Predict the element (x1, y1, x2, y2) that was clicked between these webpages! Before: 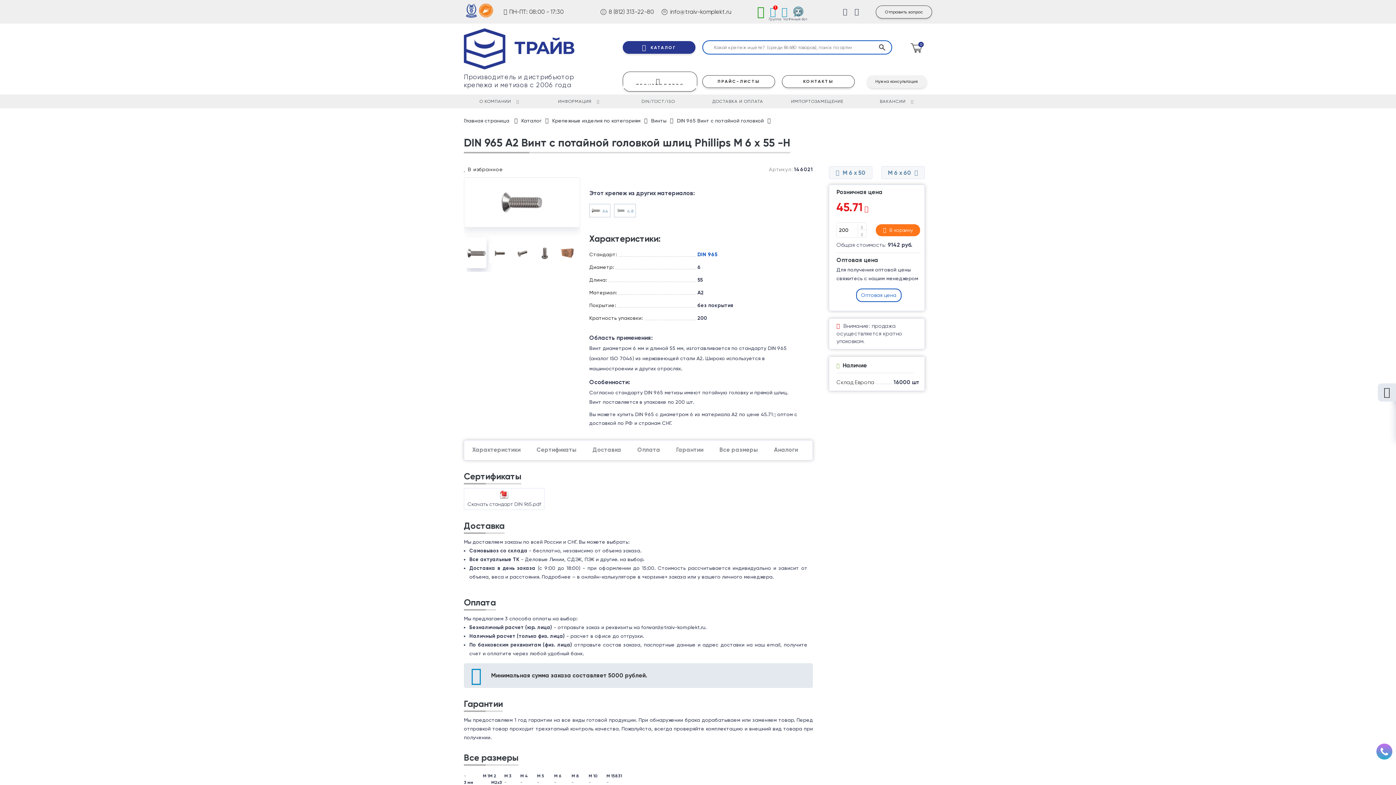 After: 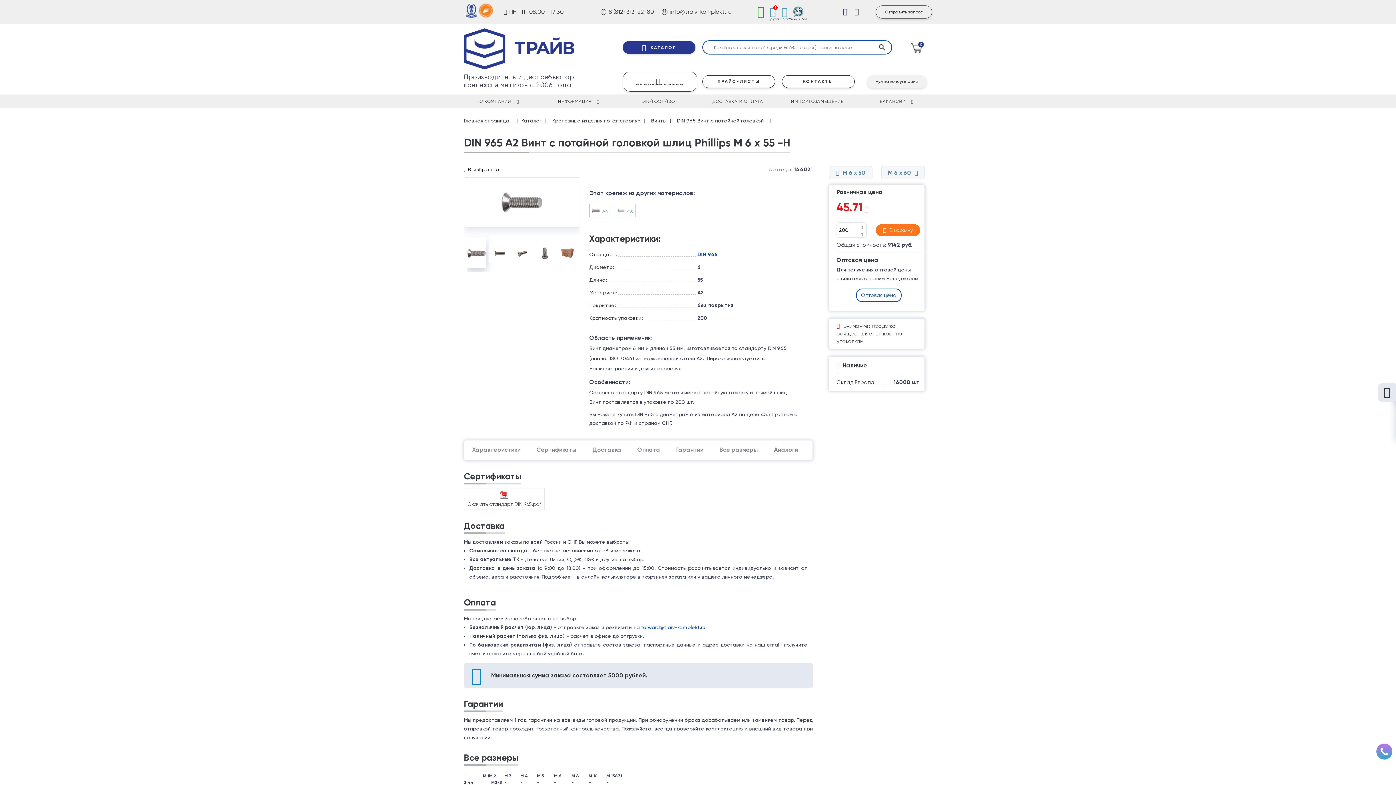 Action: label: forward@traiv-komplekt.ru bbox: (641, 624, 705, 630)